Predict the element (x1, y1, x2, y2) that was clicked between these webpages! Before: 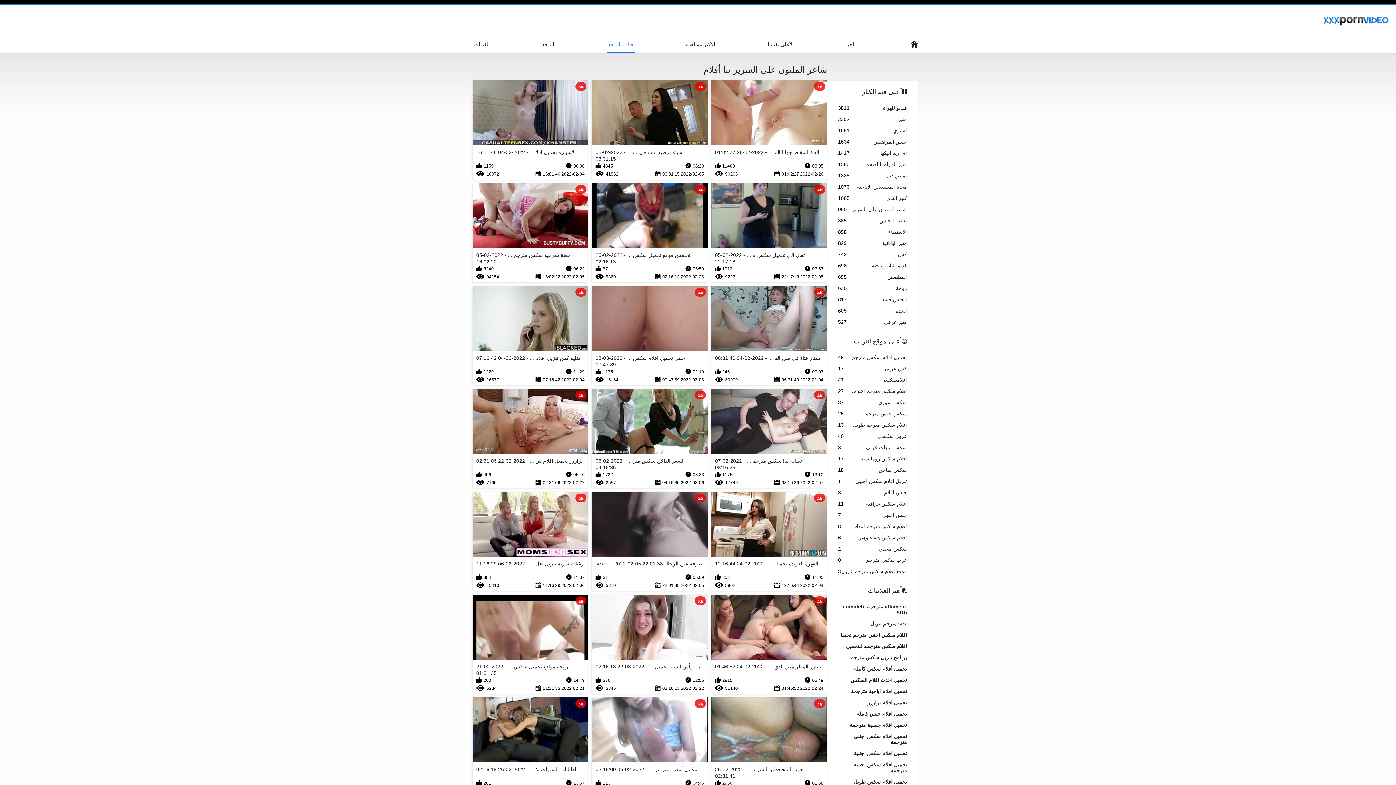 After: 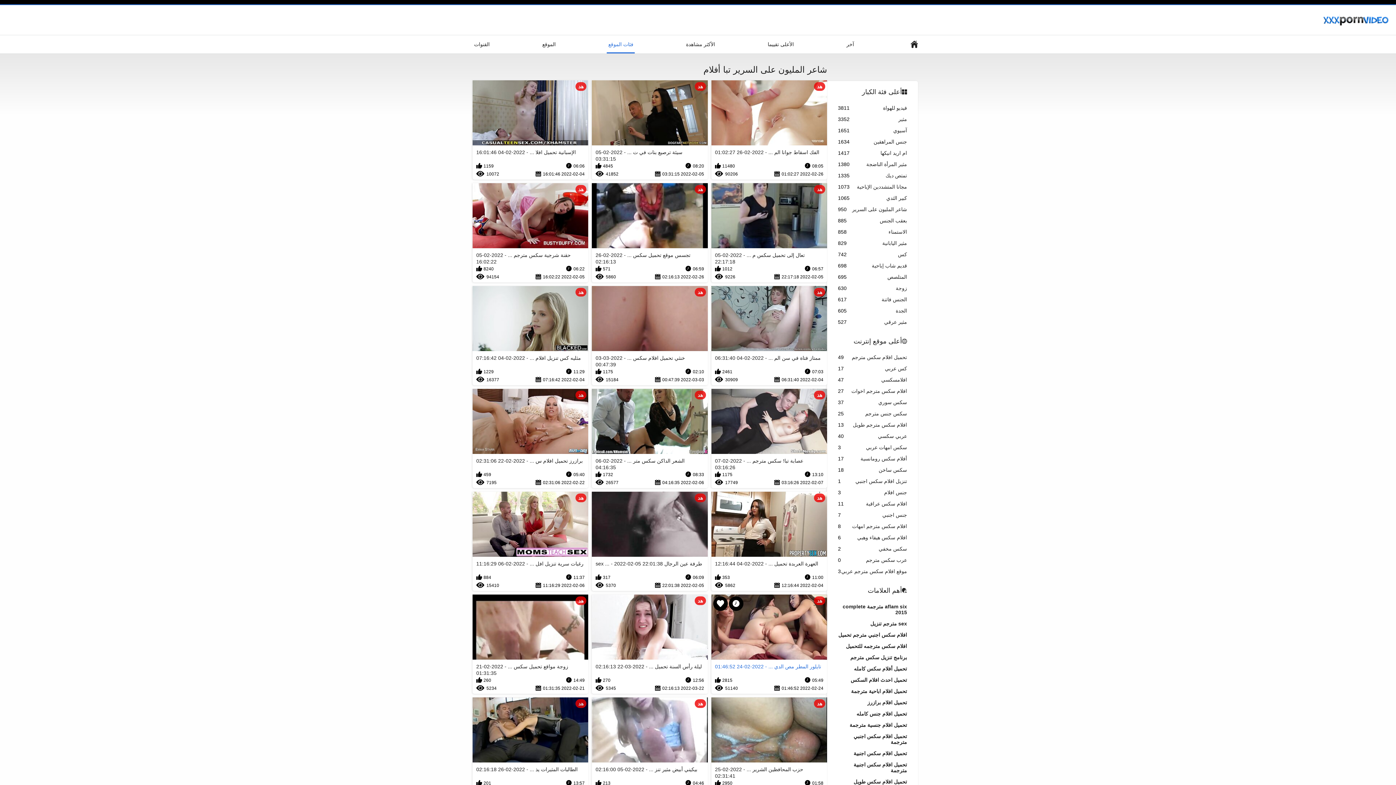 Action: bbox: (711, 594, 827, 694) label: هد
تايلور المطر مص الدي ... - 2022-02-24 01:46:52
05:49
2815
2022-02-24 01:46:52
51140